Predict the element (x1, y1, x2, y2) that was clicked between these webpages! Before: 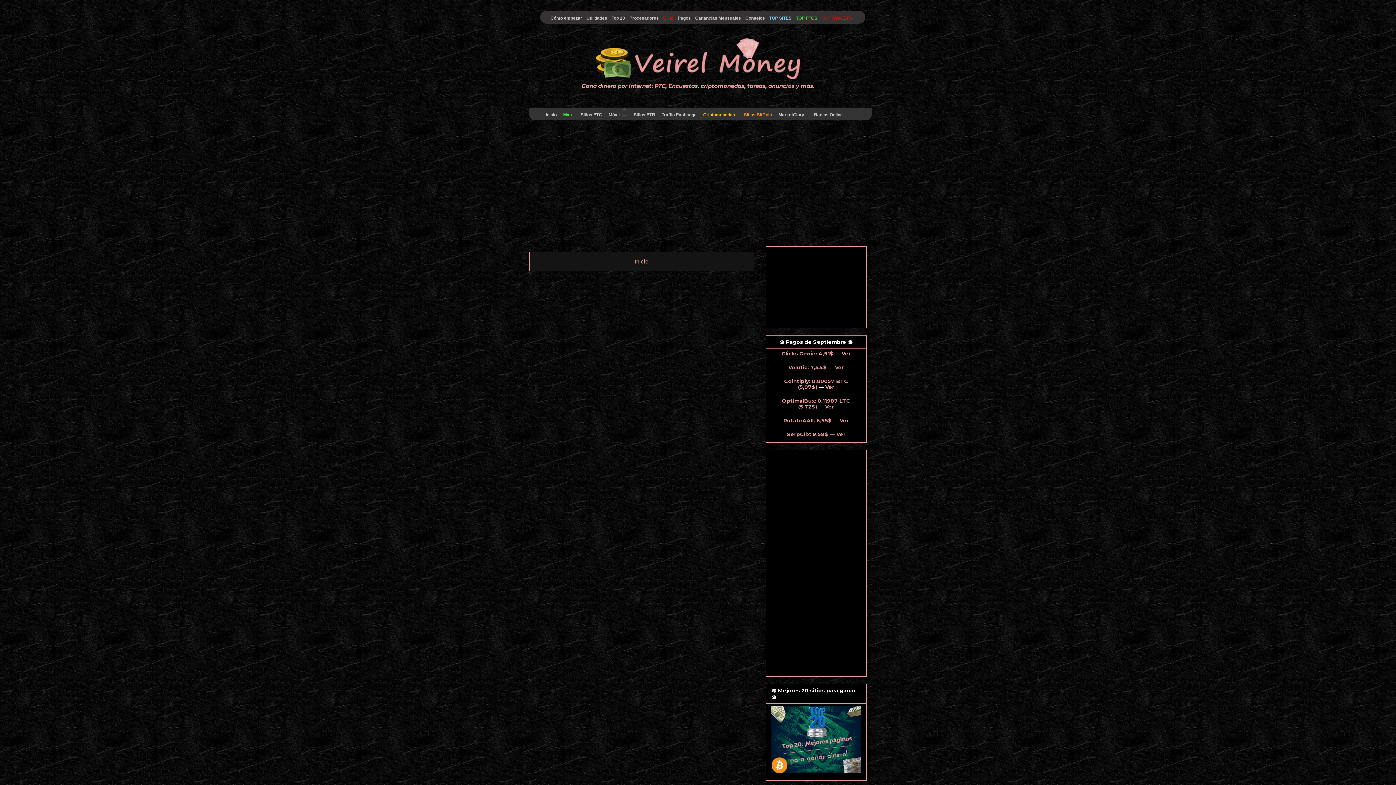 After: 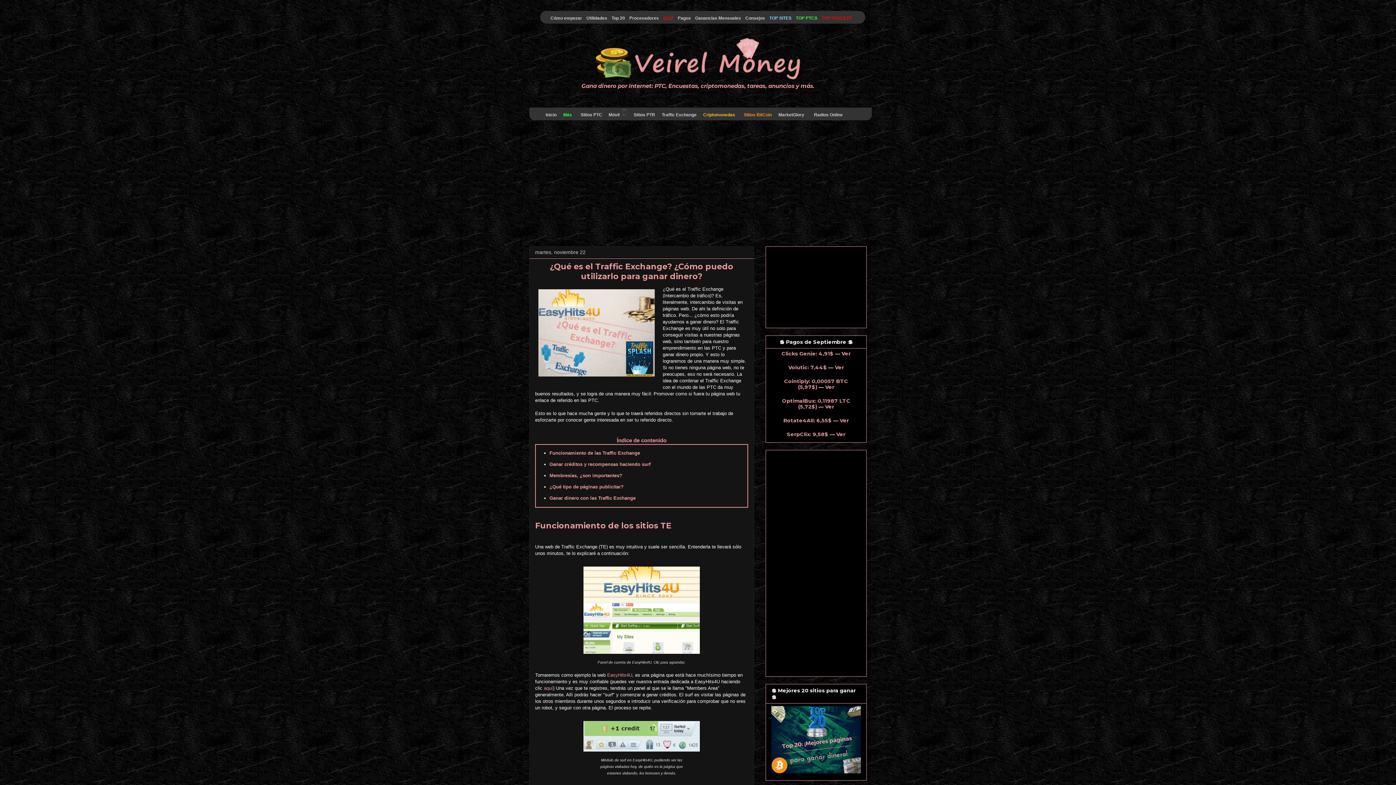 Action: bbox: (656, 108, 697, 121) label:  Traffic Exchange 